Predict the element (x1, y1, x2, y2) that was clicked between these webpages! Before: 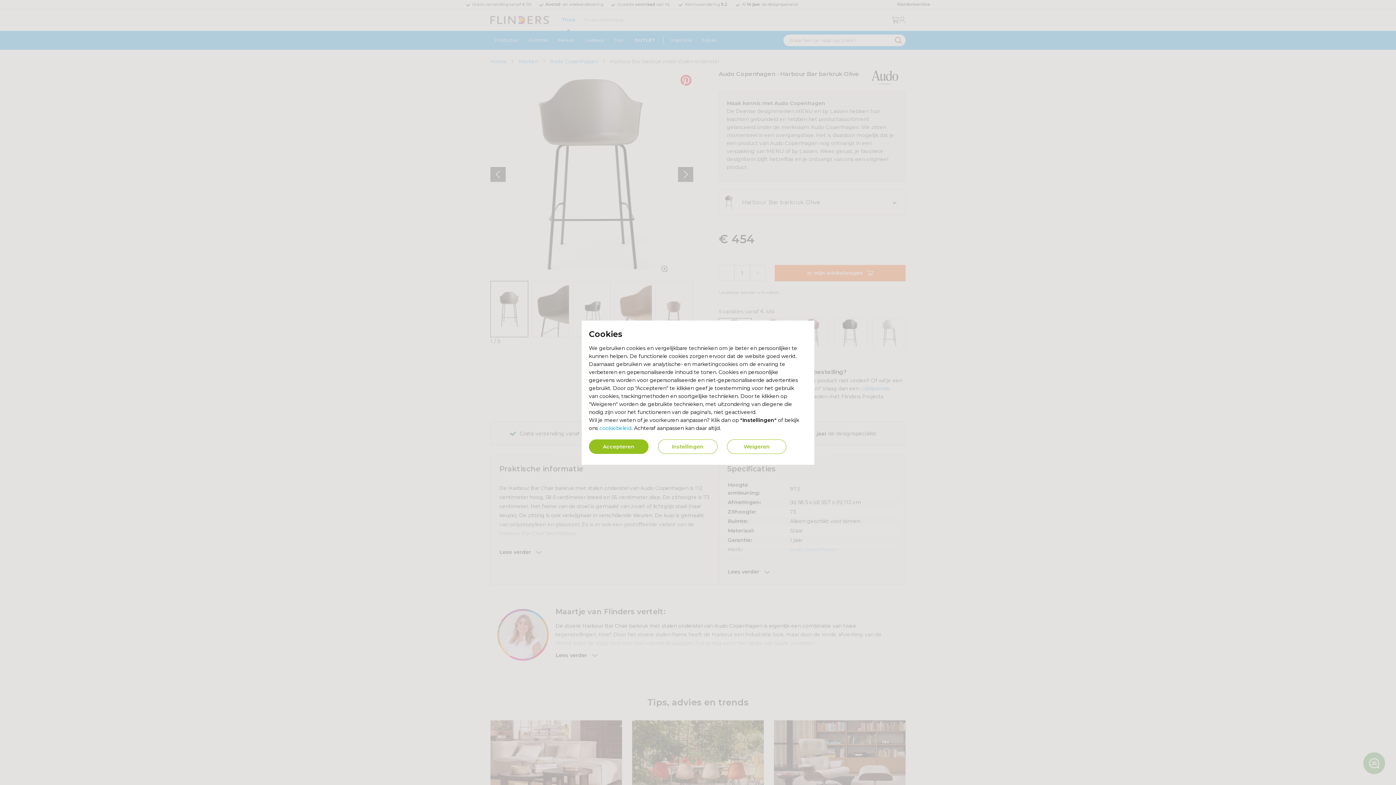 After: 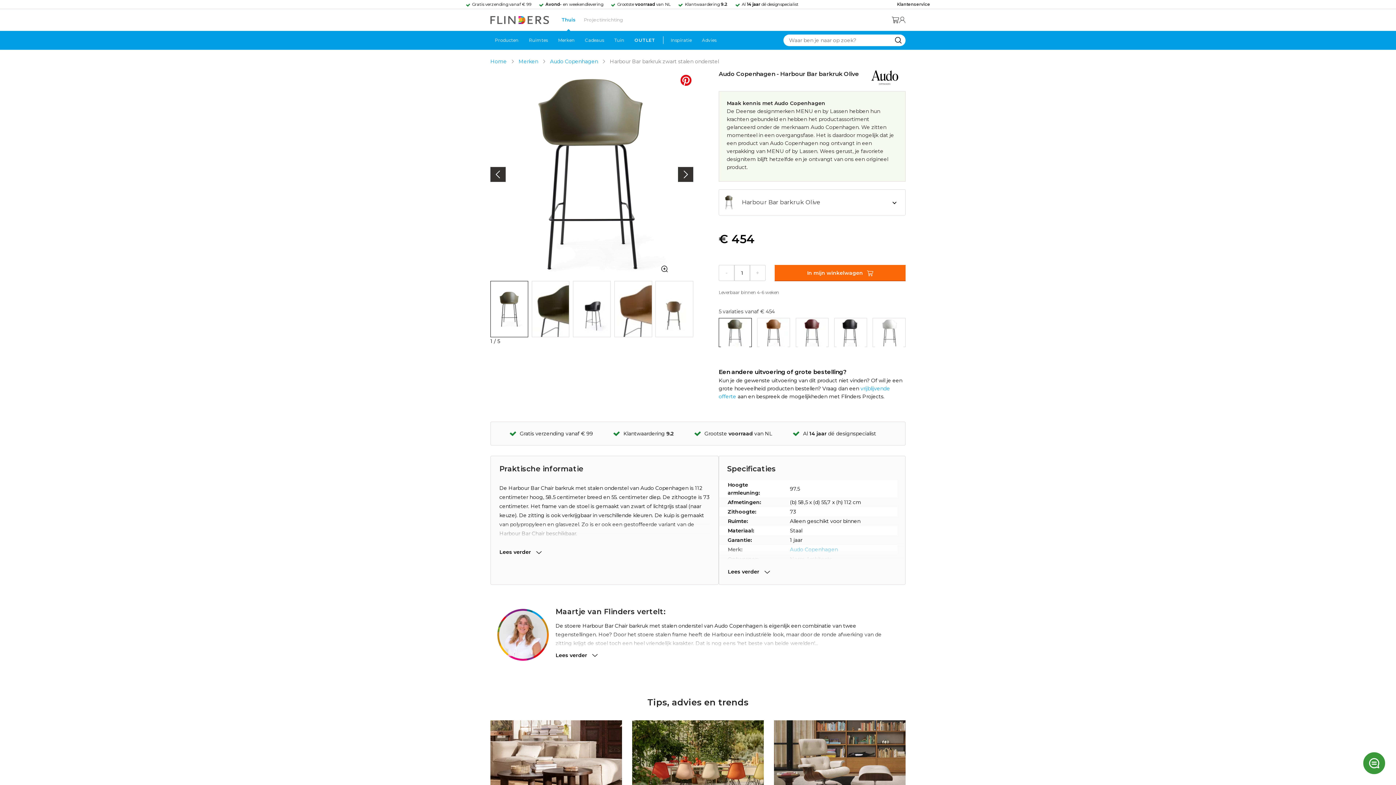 Action: bbox: (727, 439, 786, 454) label: Weigeren